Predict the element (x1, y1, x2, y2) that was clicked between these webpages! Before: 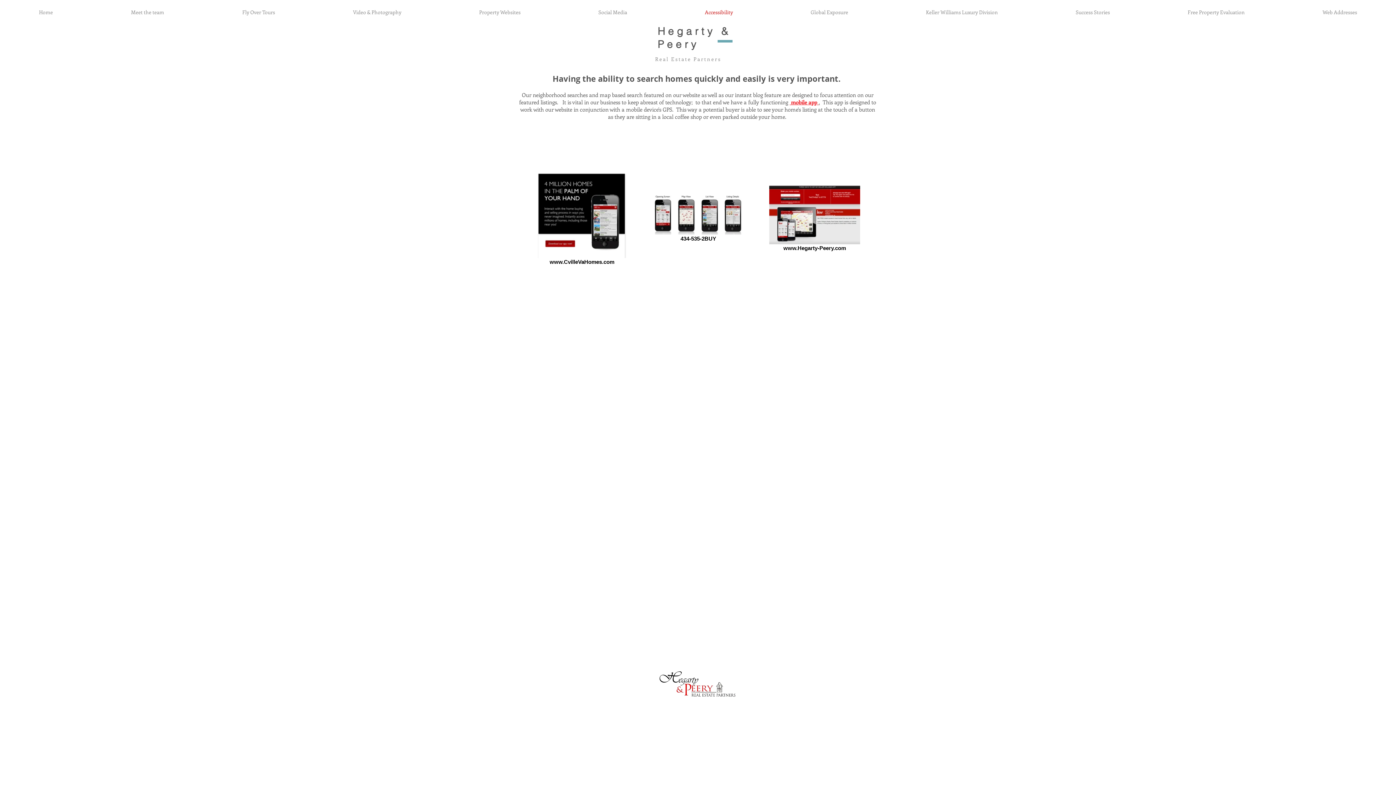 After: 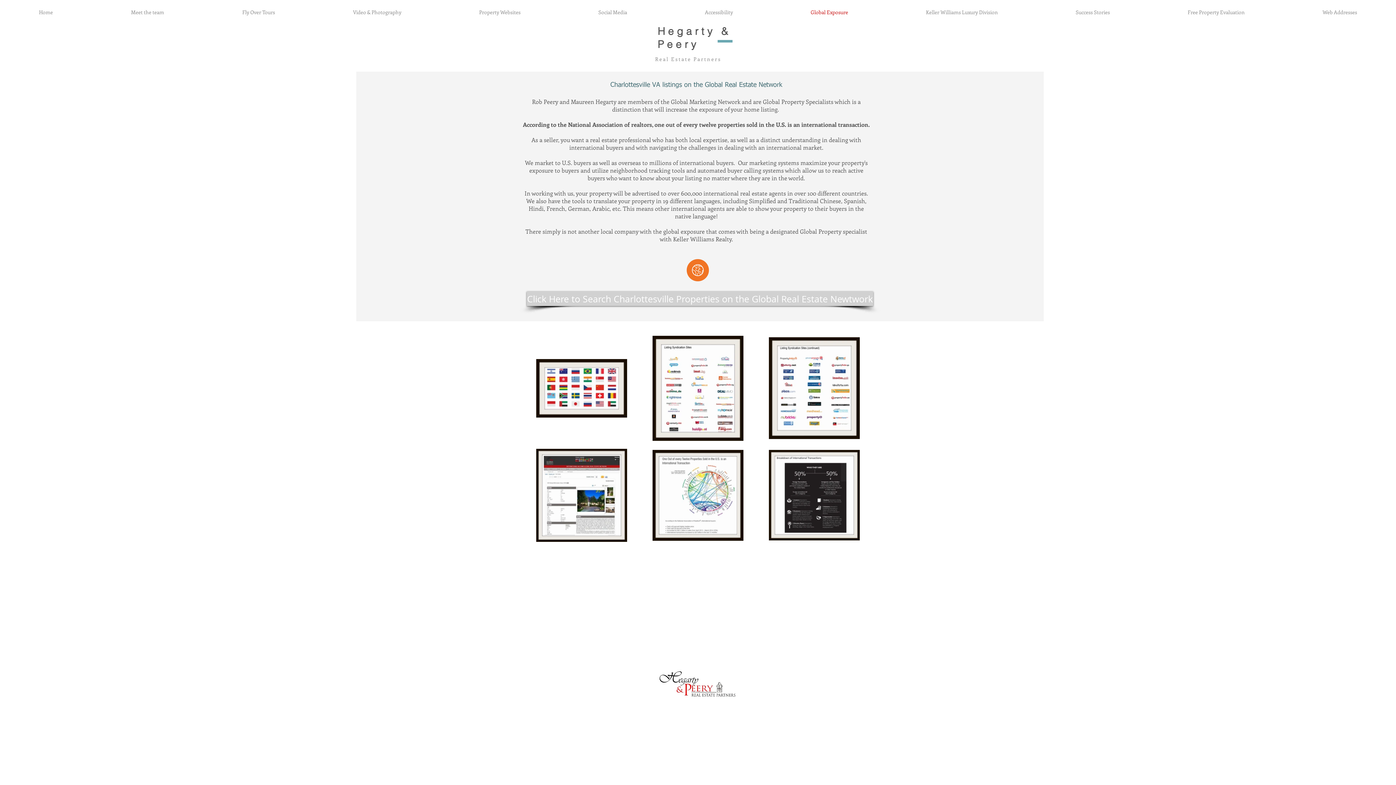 Action: bbox: (772, 2, 887, 21) label: Global Exposure